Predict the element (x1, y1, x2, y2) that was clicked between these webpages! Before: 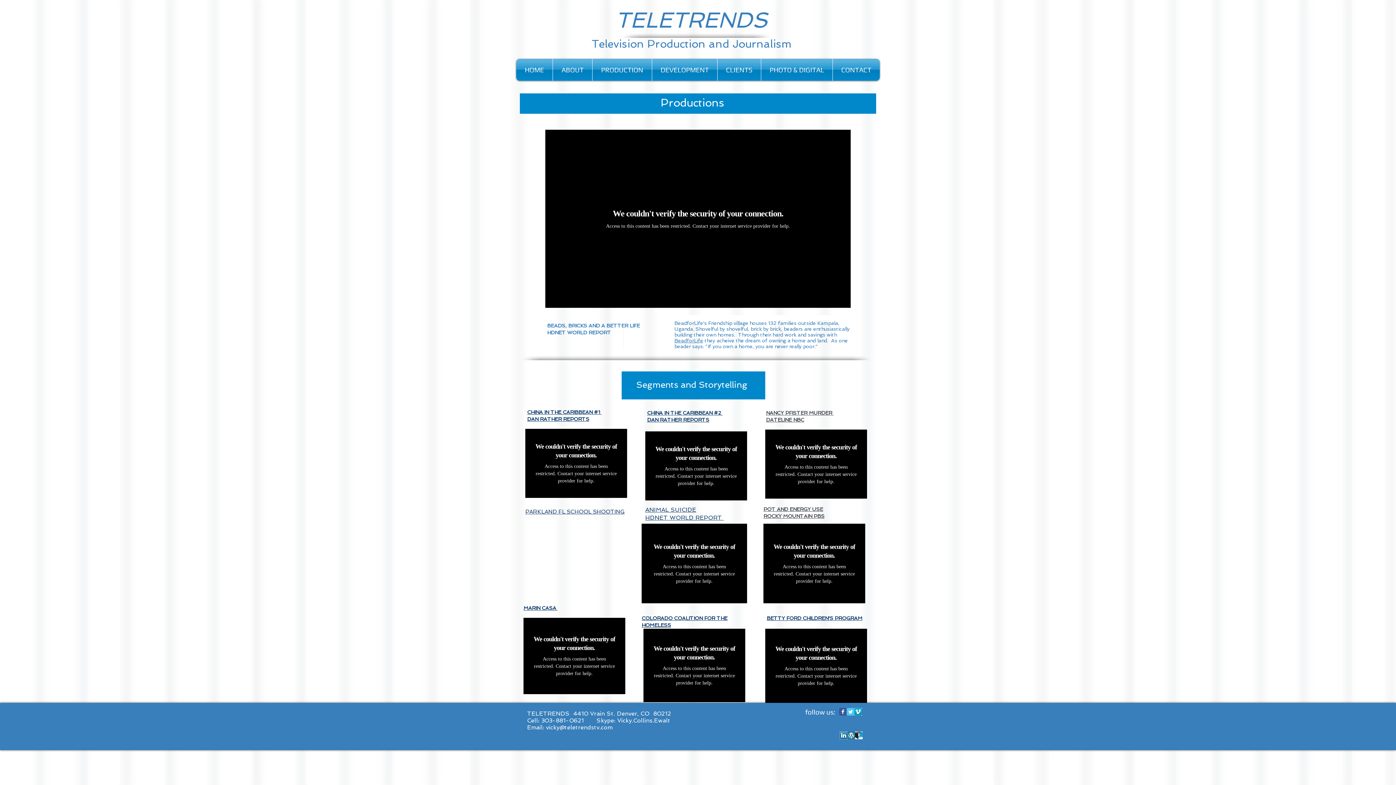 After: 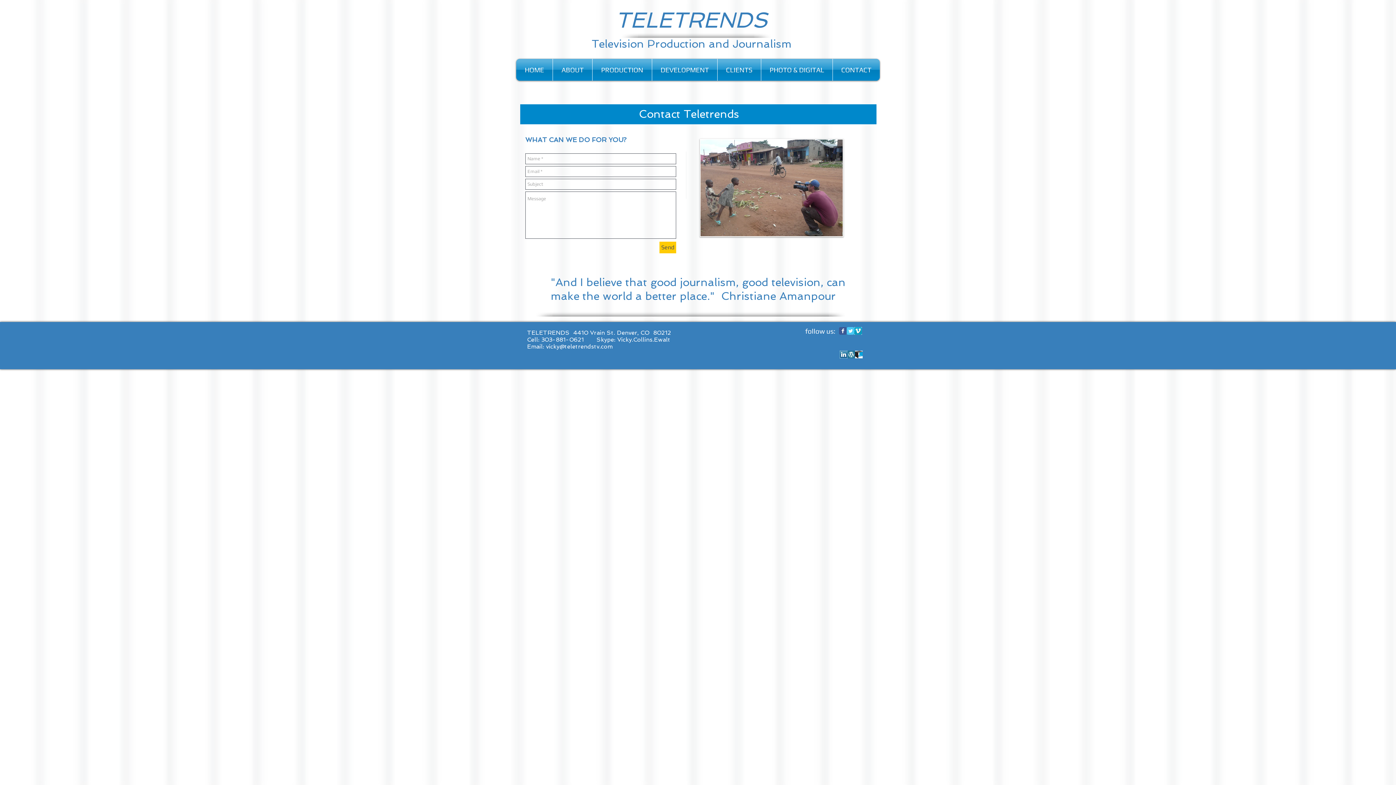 Action: bbox: (833, 58, 880, 80) label: CONTACT